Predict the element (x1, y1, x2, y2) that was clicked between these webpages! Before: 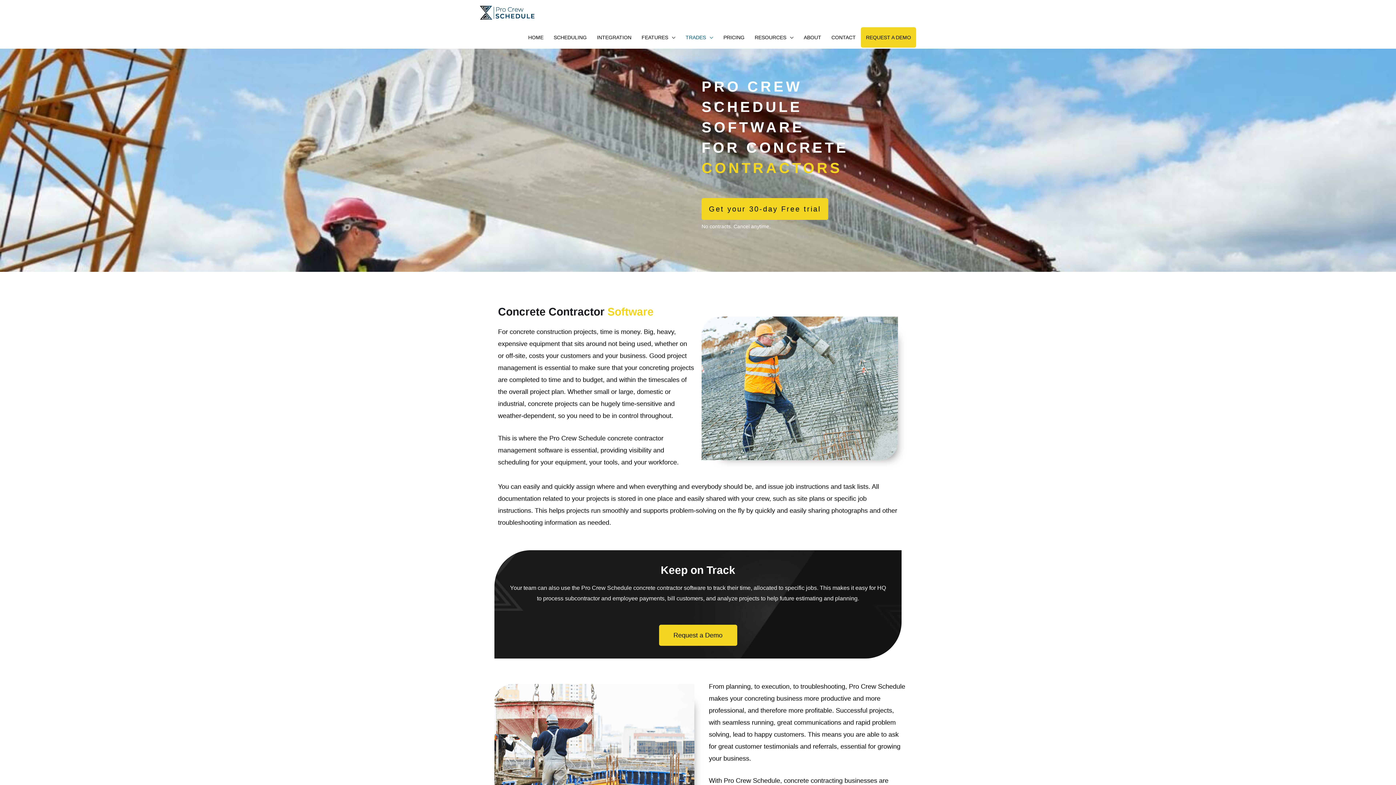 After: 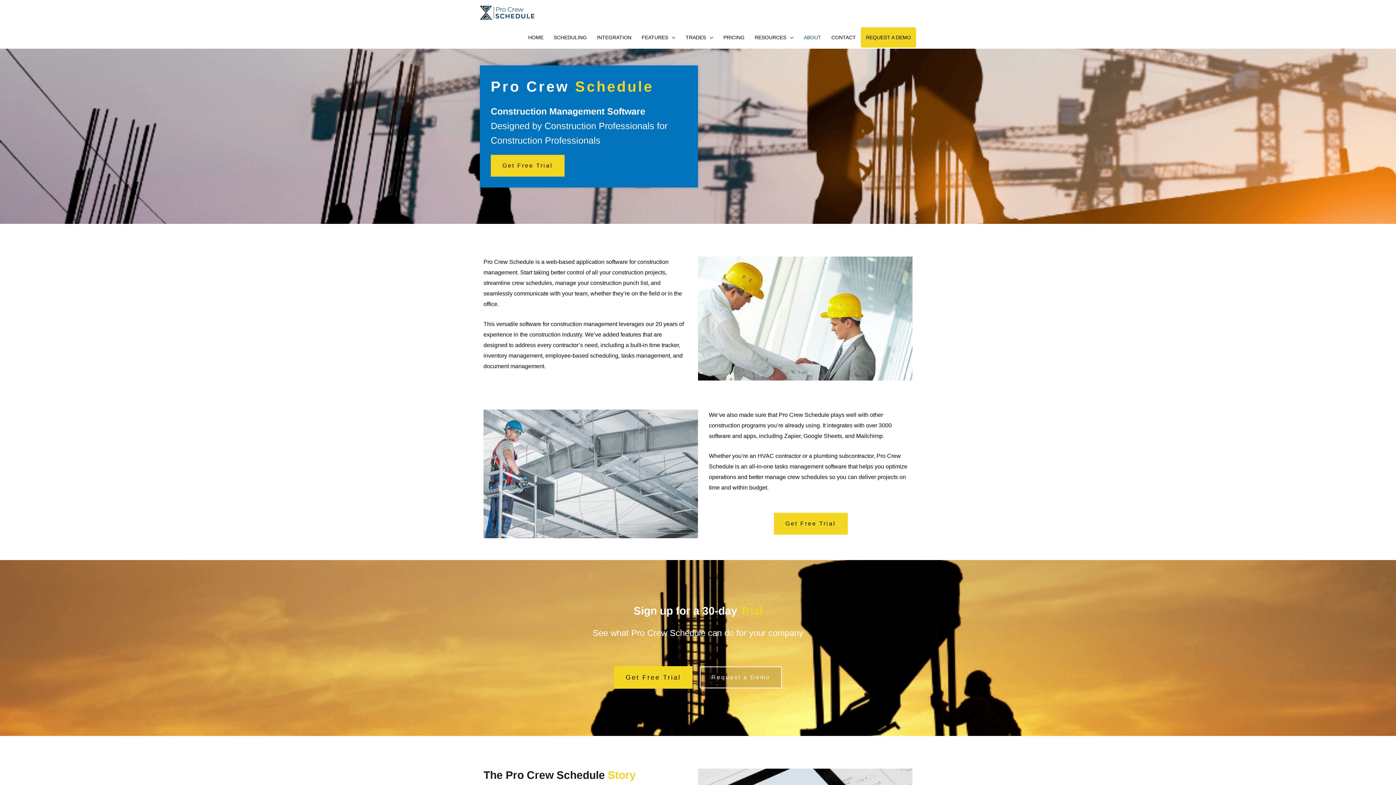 Action: bbox: (798, 27, 826, 47) label: ABOUT